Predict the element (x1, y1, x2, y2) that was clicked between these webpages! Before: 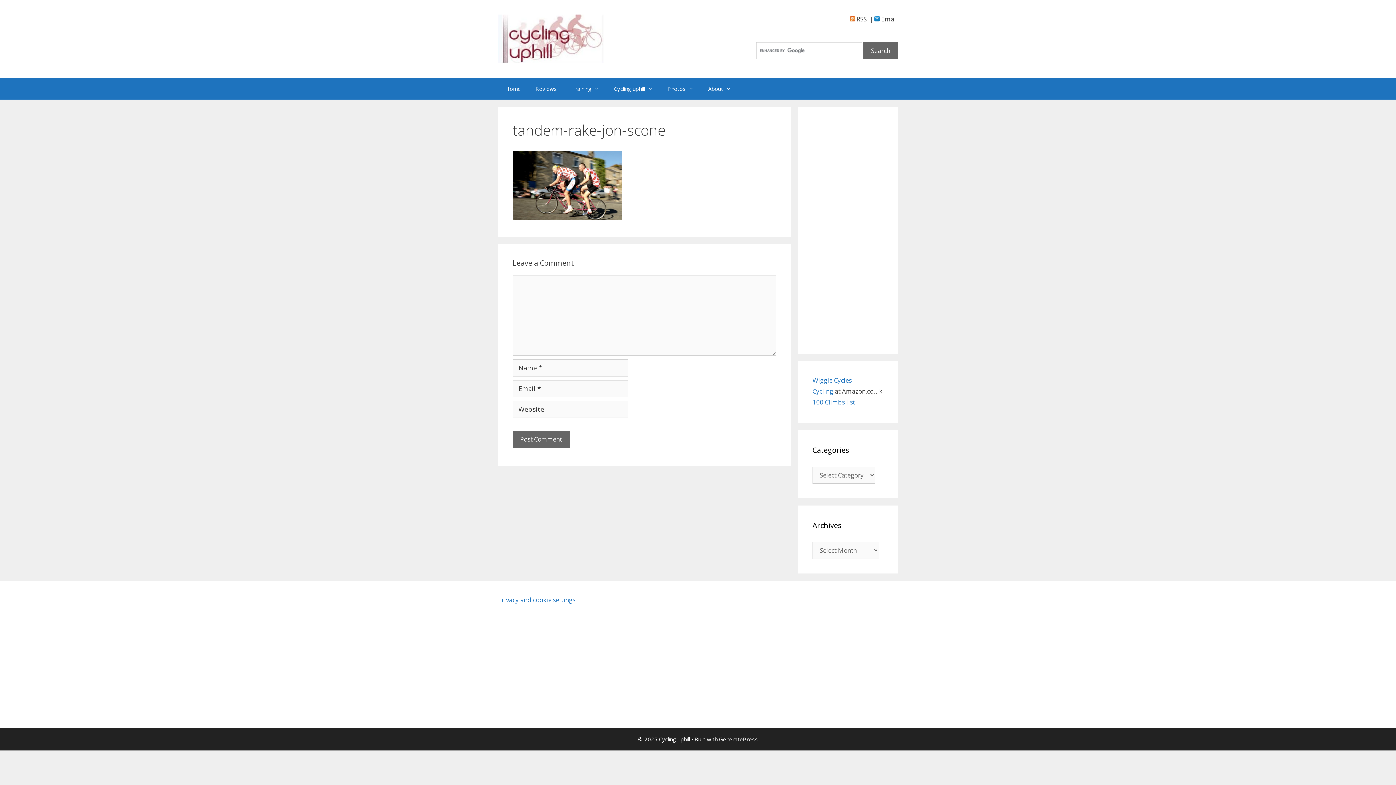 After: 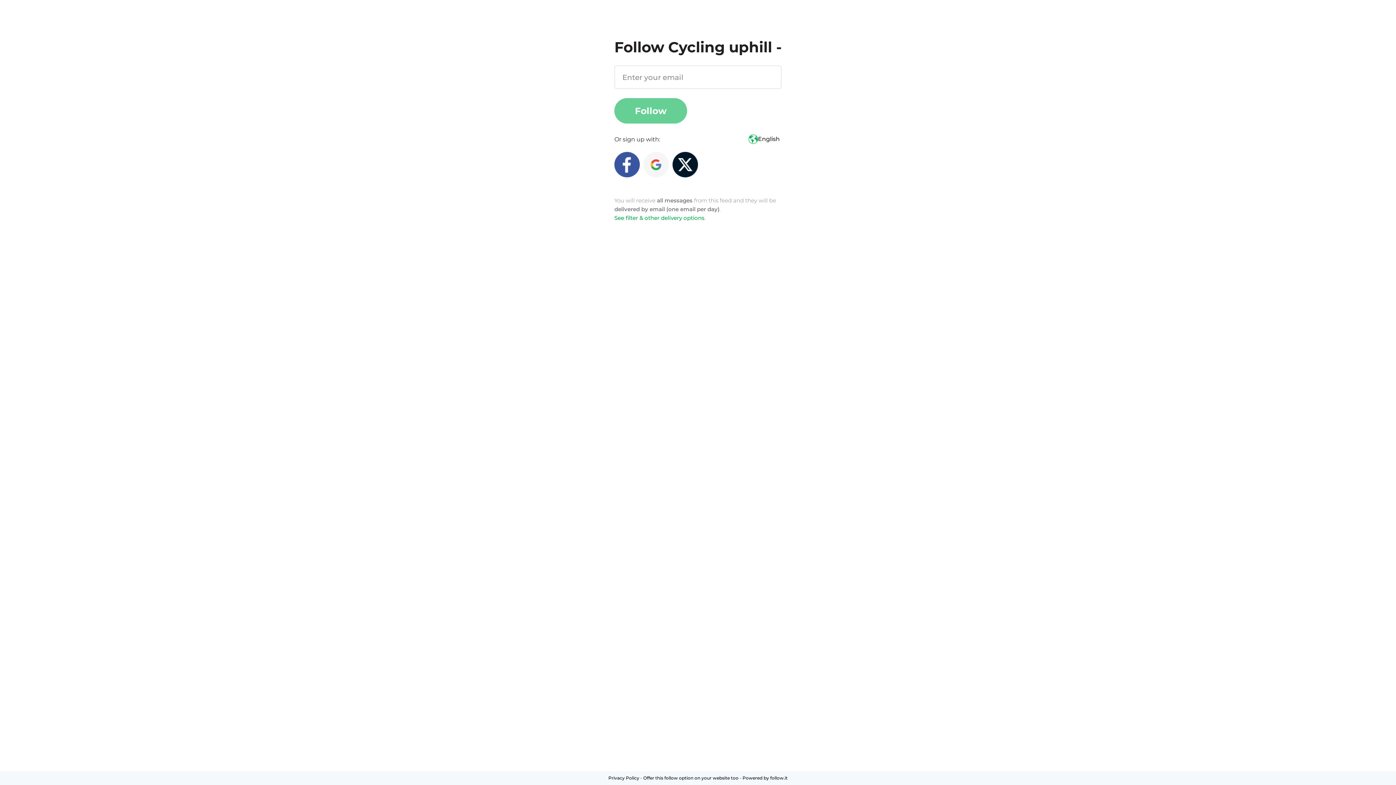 Action: label:  Email bbox: (874, 14, 898, 23)